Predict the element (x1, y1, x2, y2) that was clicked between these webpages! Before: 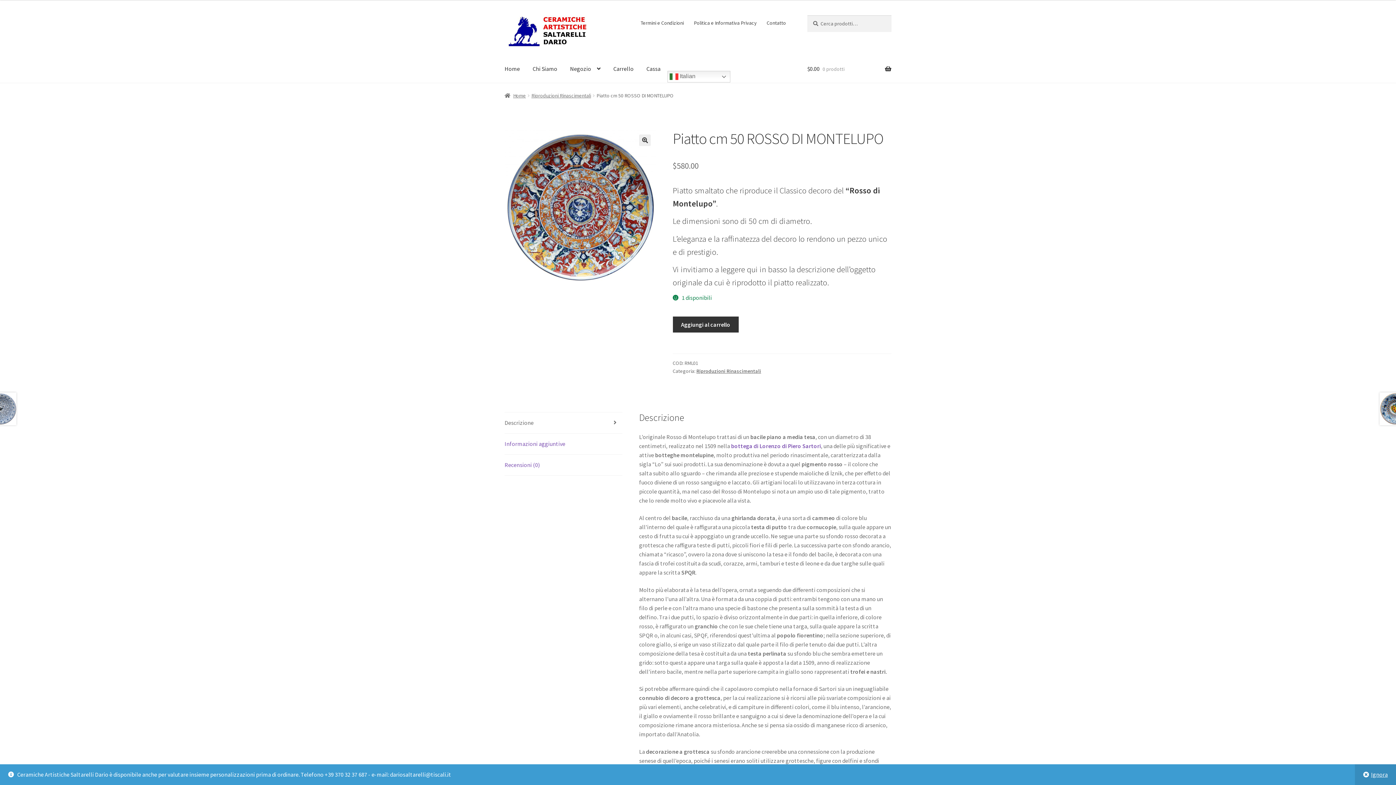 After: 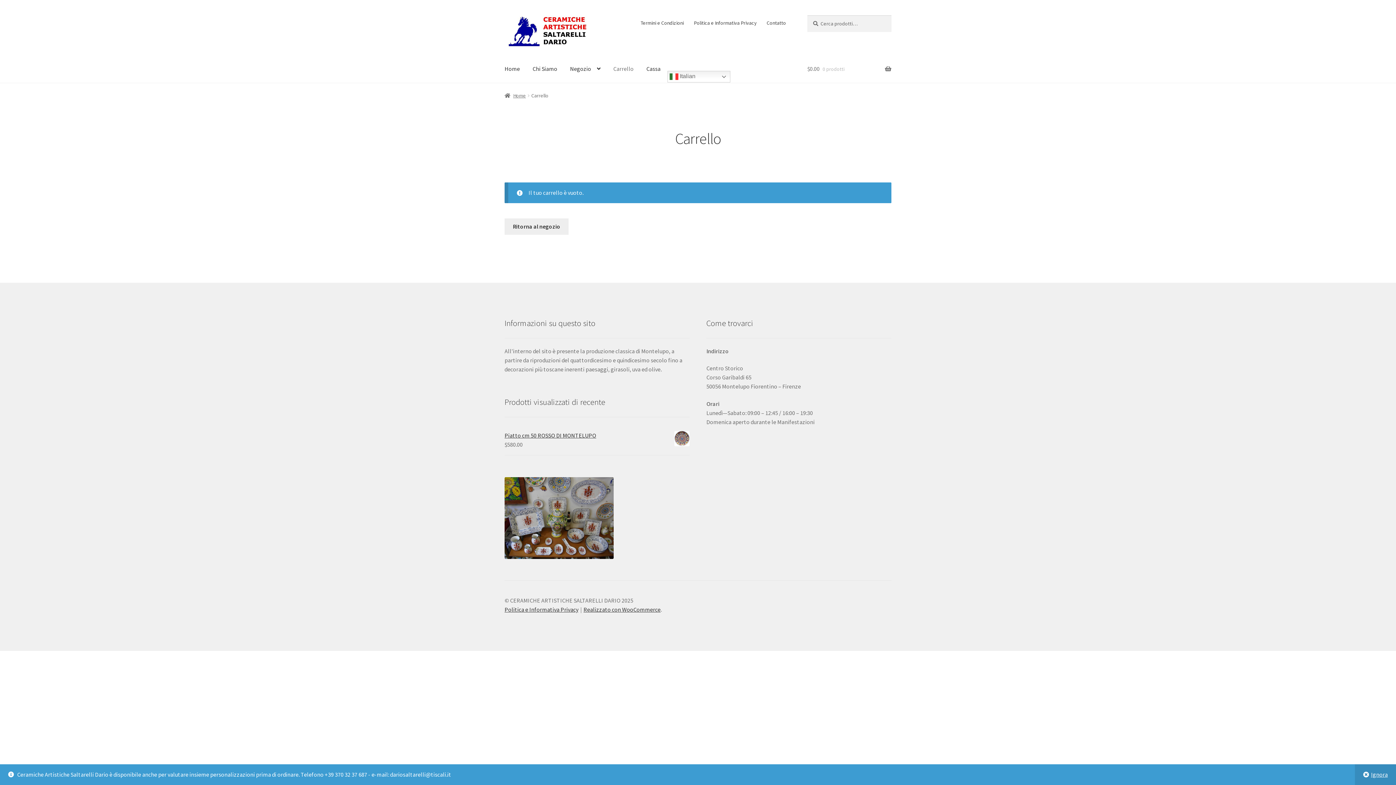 Action: bbox: (607, 55, 639, 83) label: Carrello